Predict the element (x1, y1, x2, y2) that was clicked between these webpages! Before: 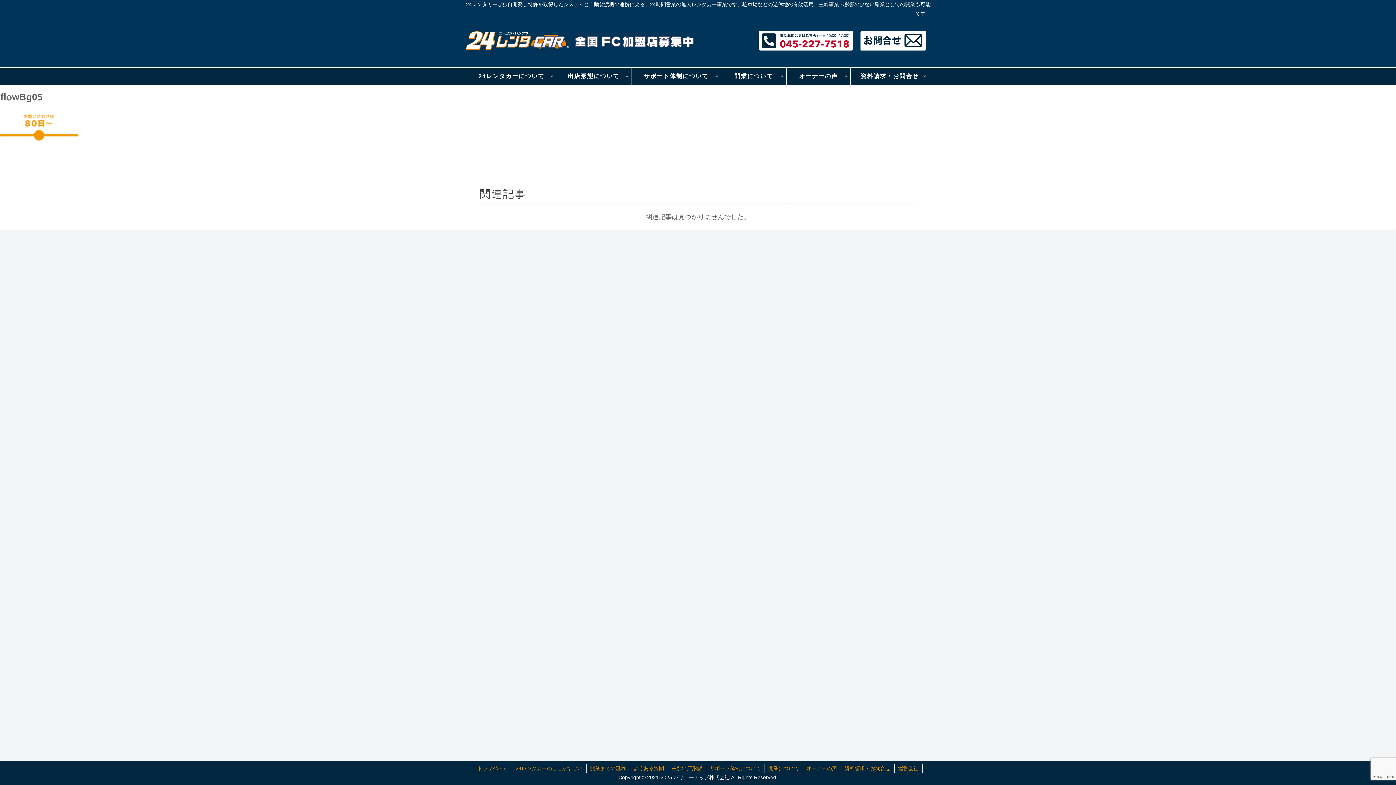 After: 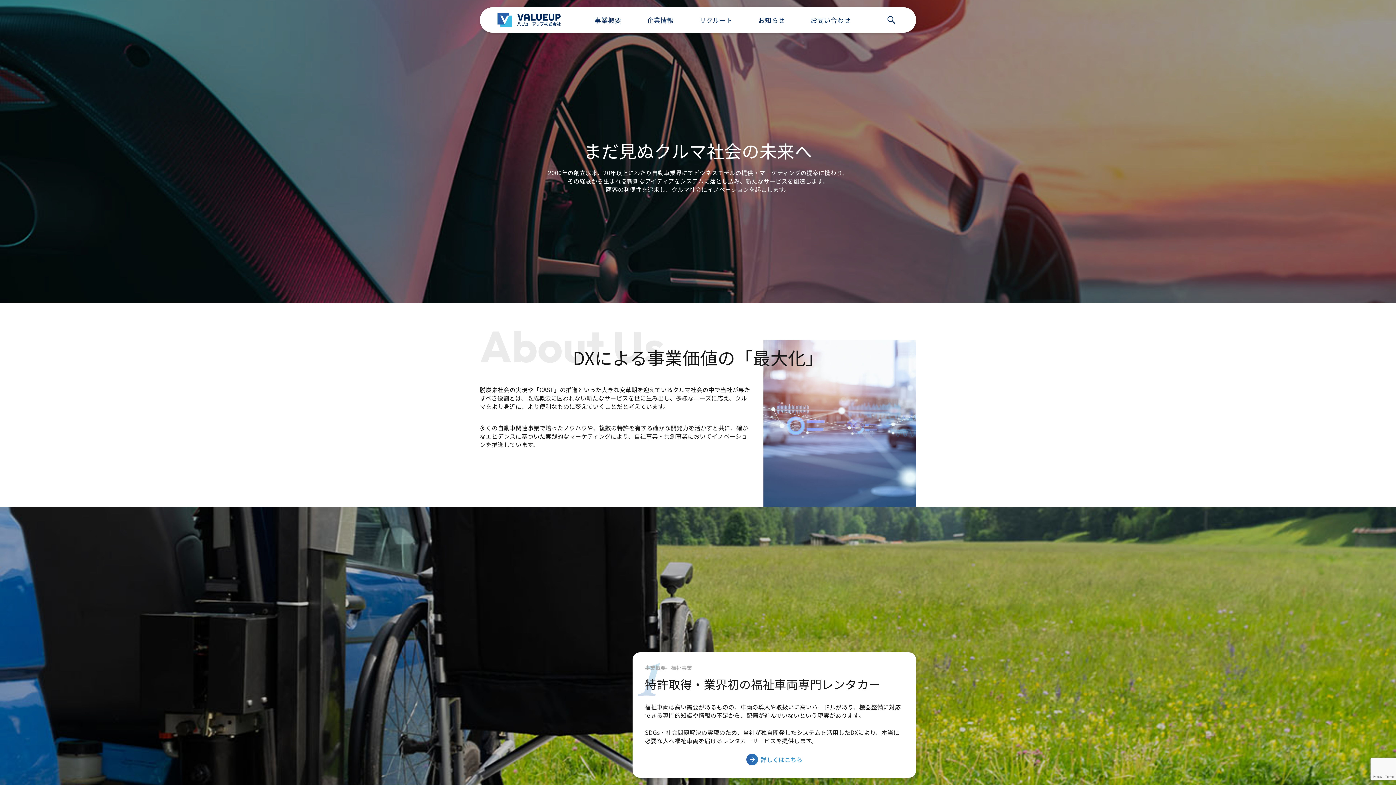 Action: bbox: (894, 764, 922, 773) label: 運営会社